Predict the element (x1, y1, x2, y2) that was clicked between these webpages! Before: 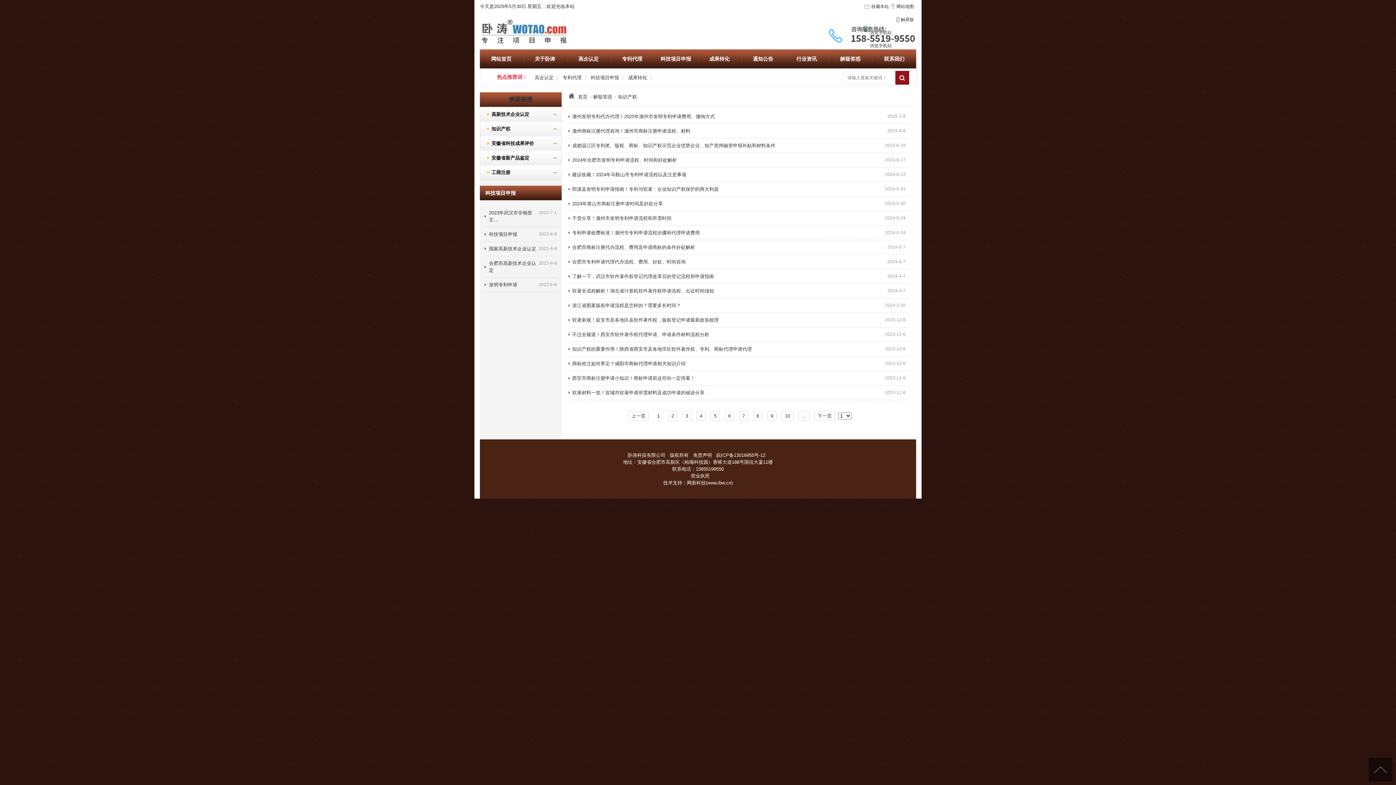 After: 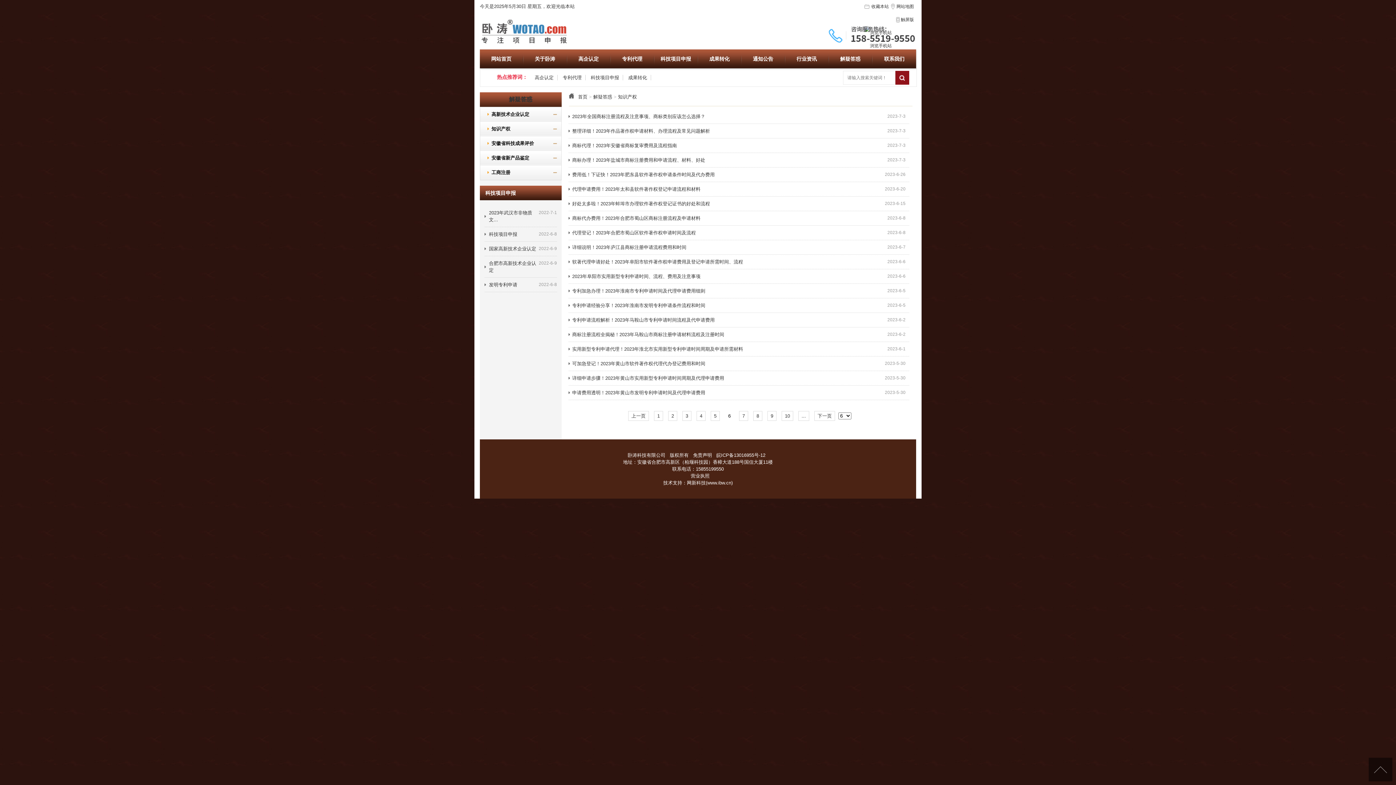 Action: bbox: (725, 411, 734, 421) label: 6